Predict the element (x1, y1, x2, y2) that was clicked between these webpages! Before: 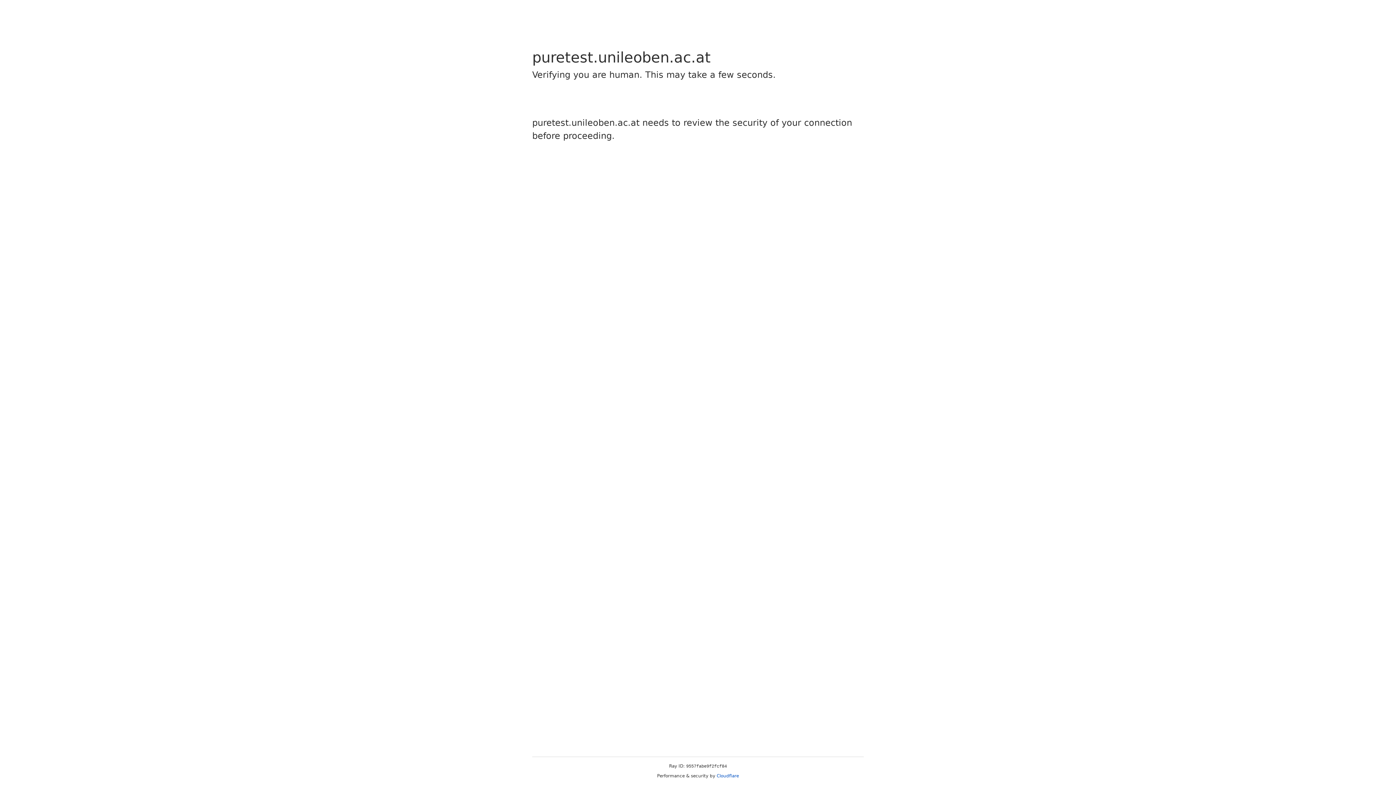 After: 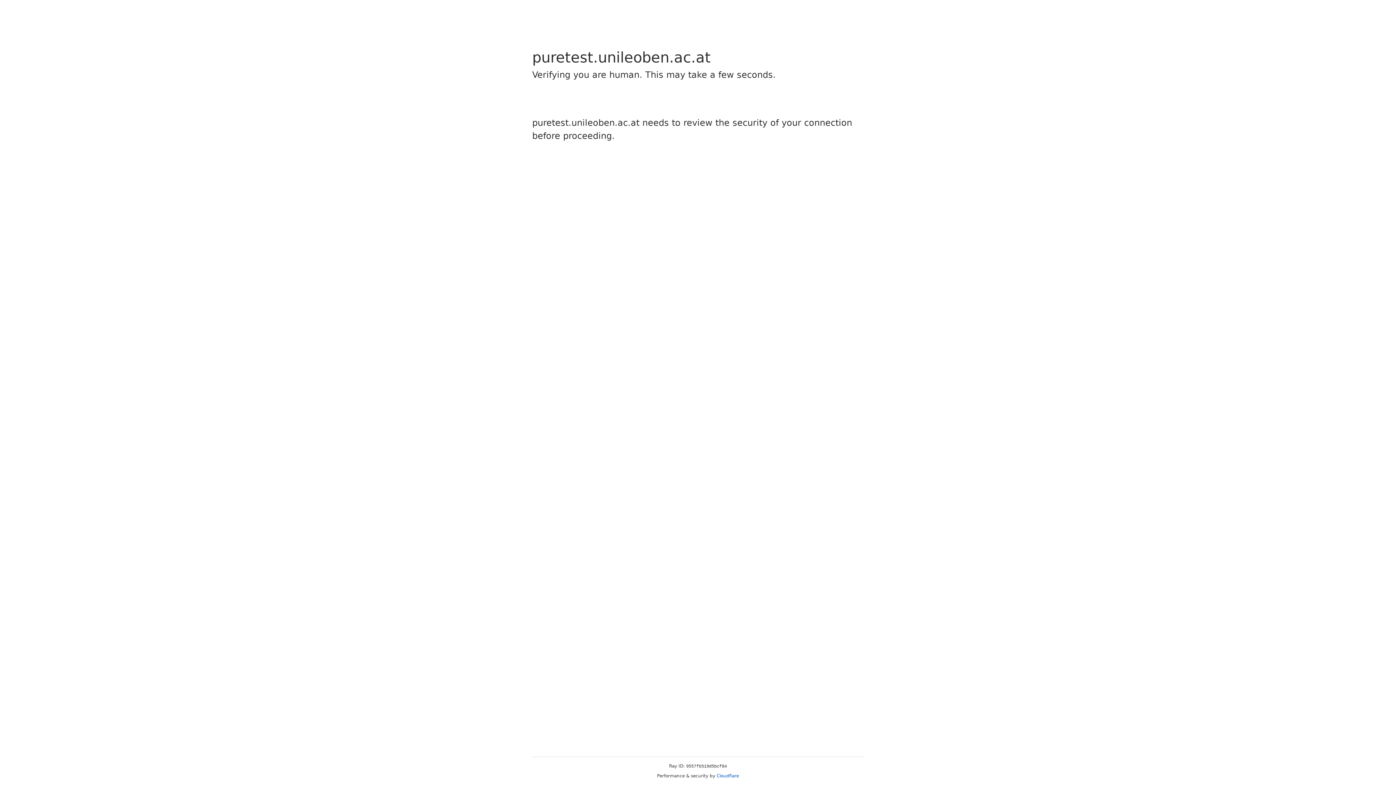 Action: label: Cloudflare bbox: (716, 773, 739, 778)